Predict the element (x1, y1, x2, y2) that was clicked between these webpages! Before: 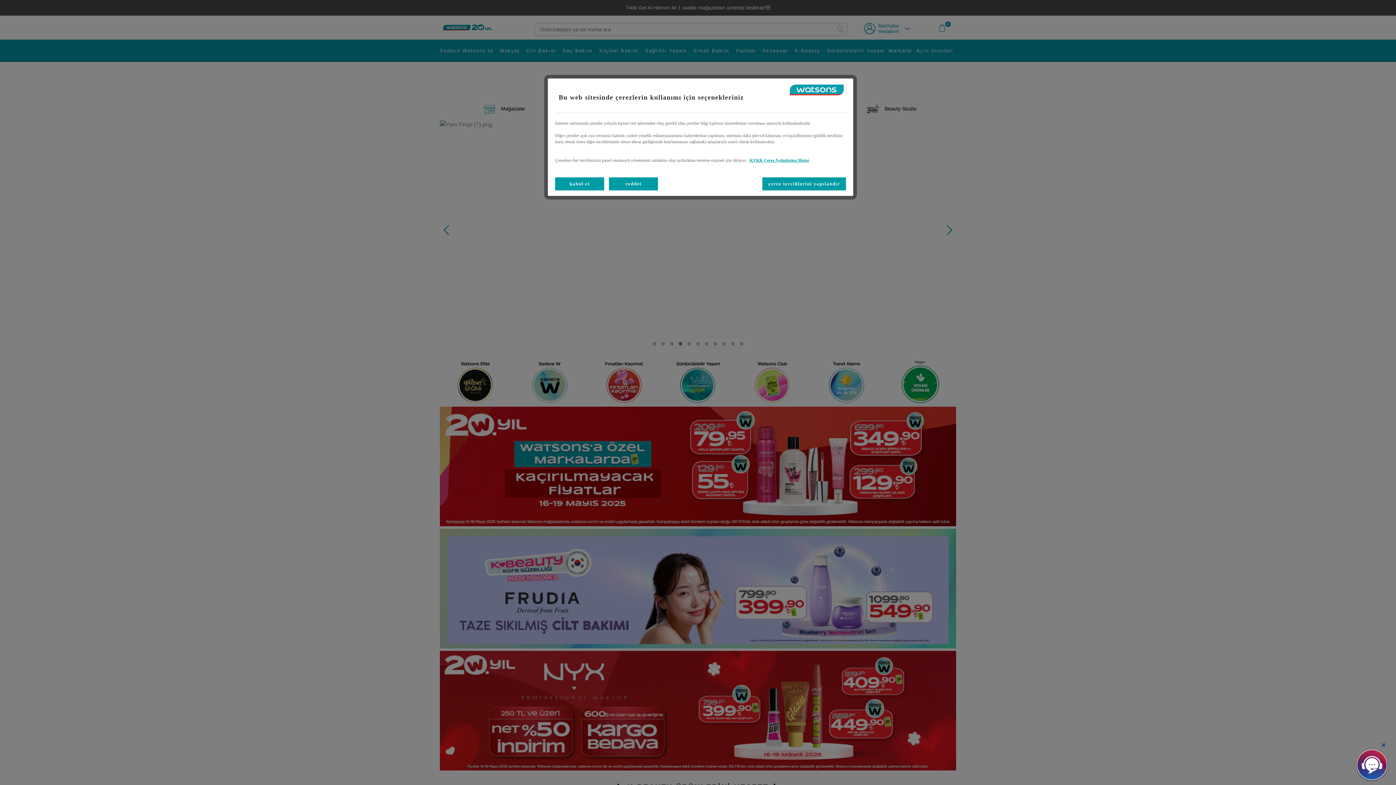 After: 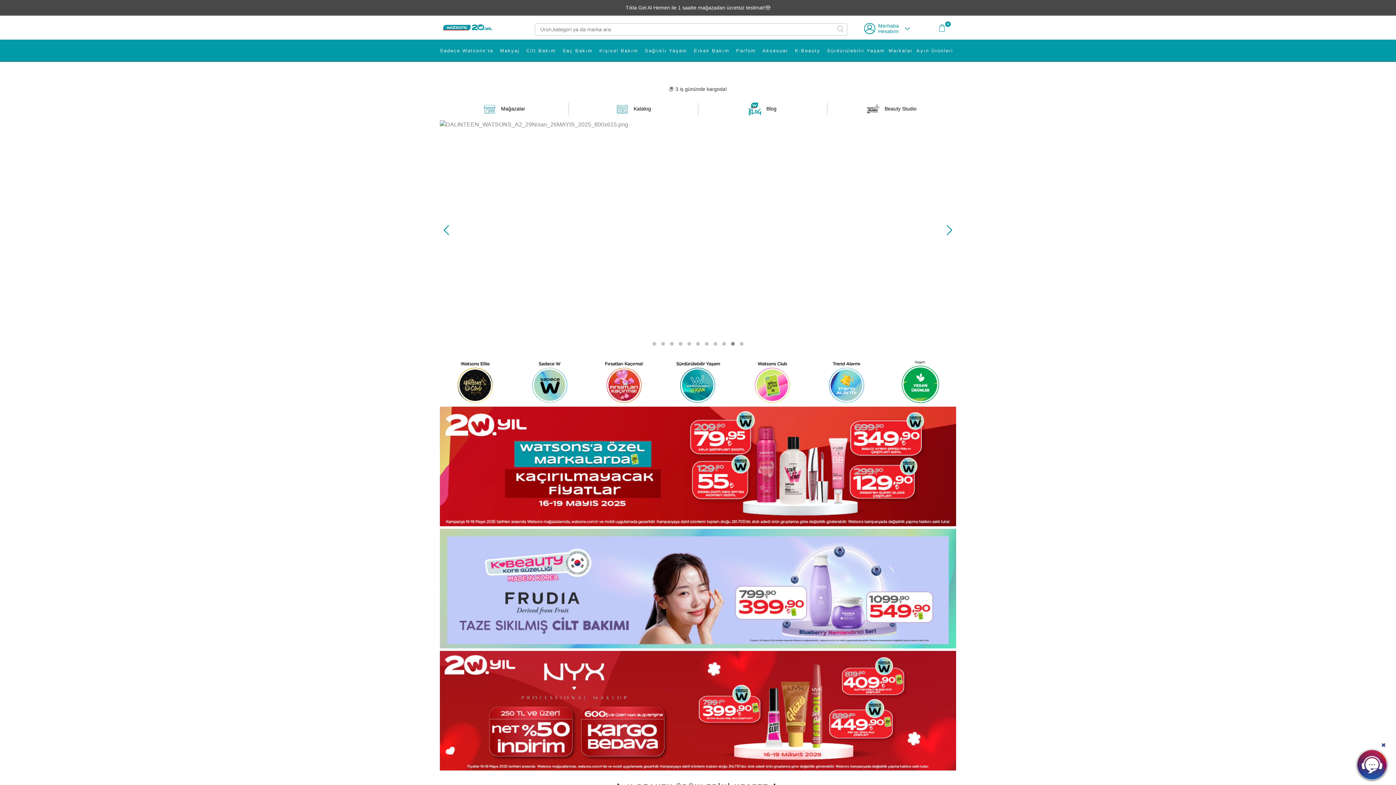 Action: label: kabul et bbox: (555, 177, 604, 190)